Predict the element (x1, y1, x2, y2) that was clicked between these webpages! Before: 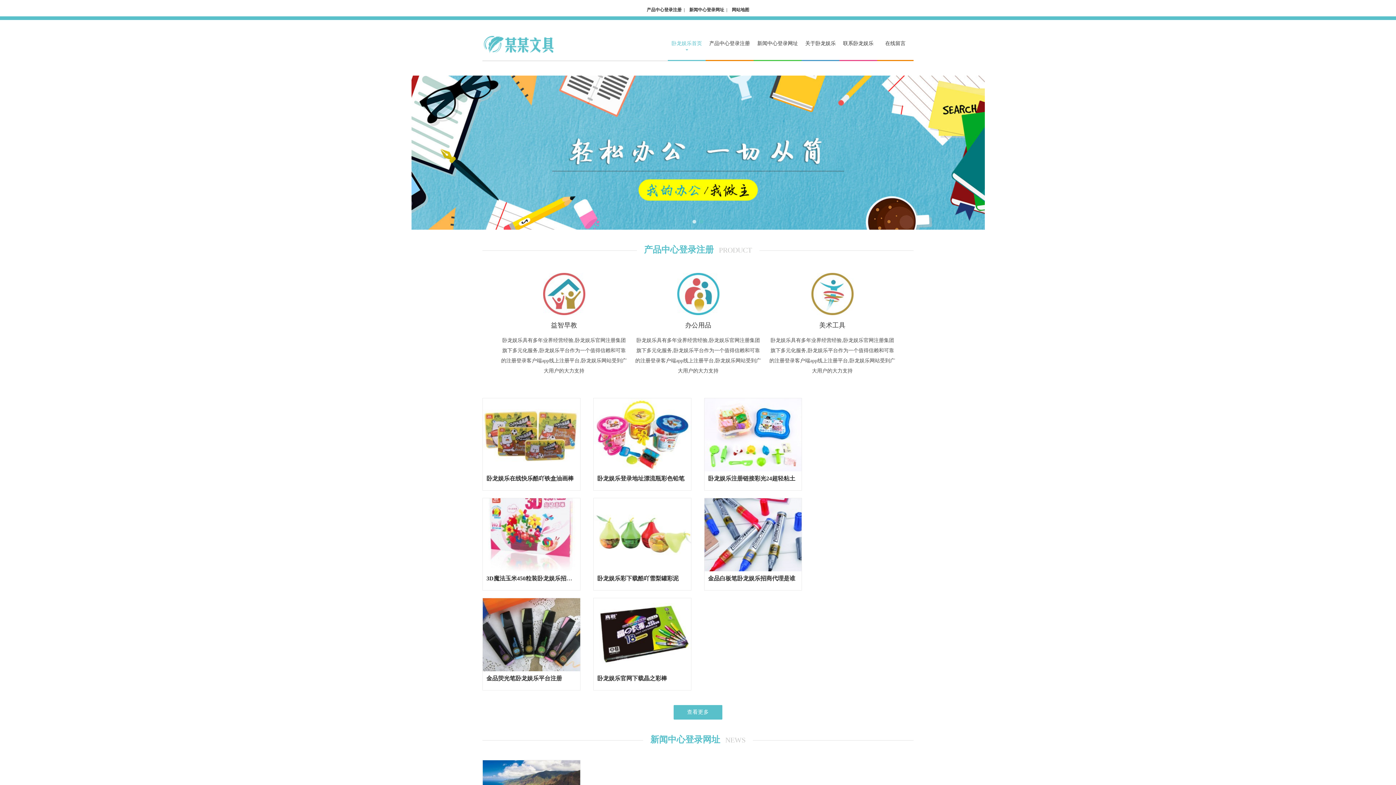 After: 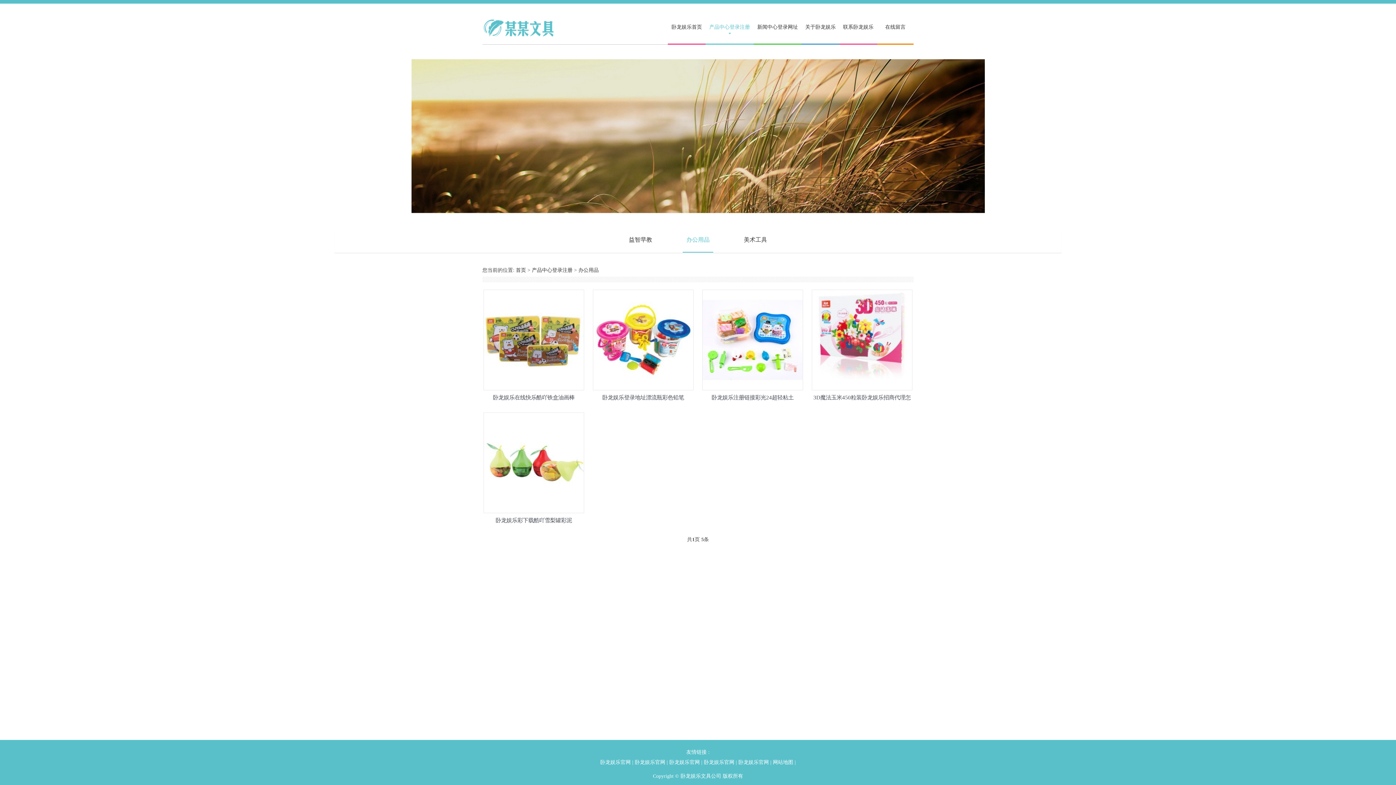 Action: bbox: (685, 323, 711, 328) label: 办公用品